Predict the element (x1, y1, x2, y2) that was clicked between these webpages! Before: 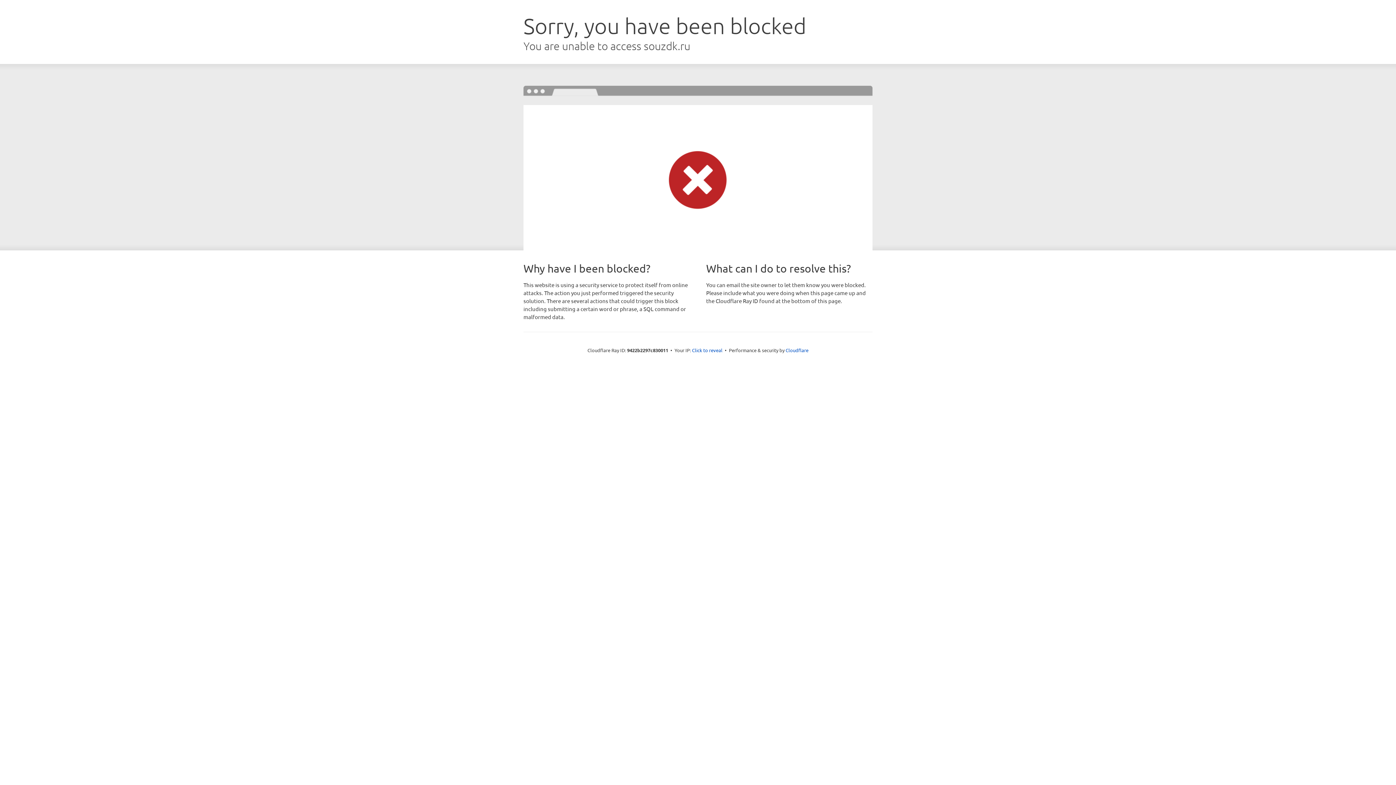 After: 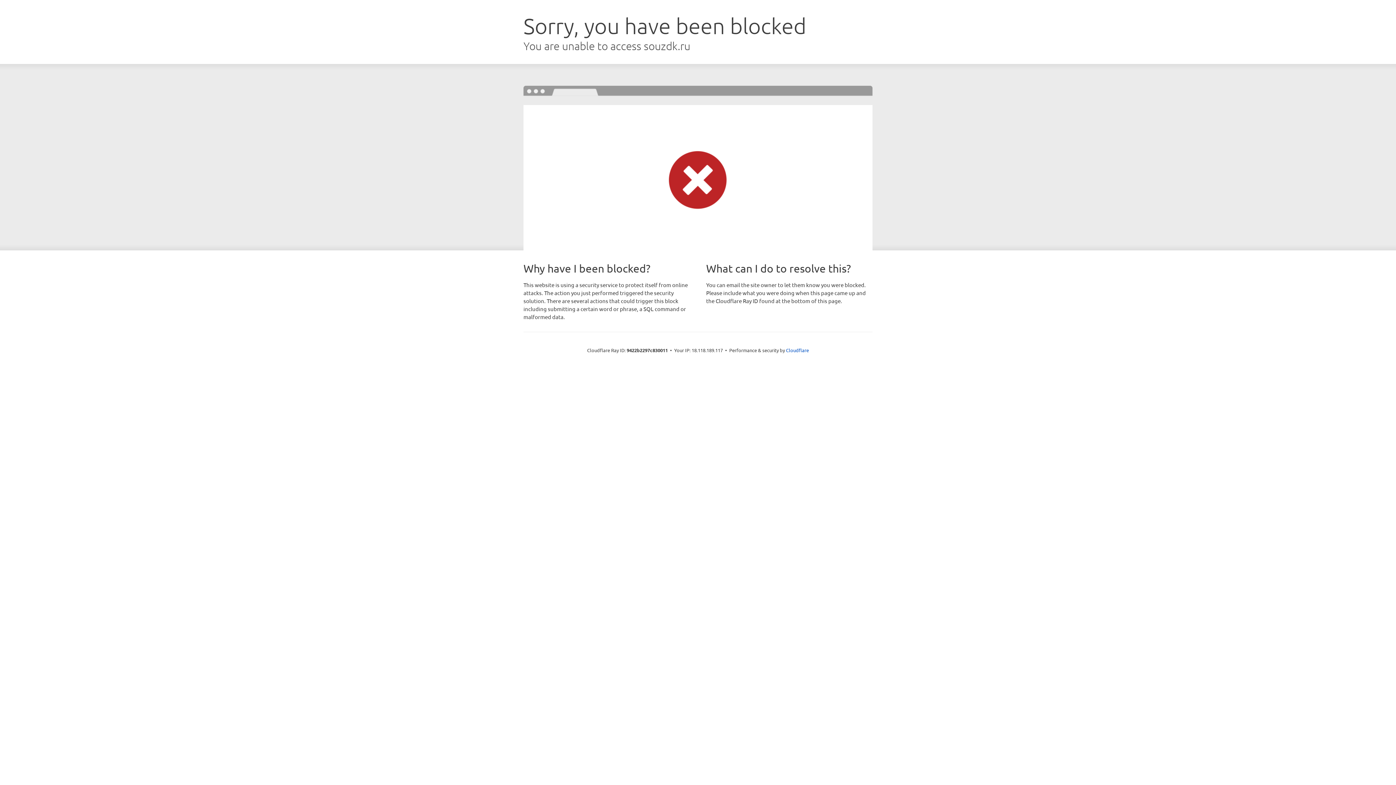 Action: bbox: (692, 346, 722, 353) label: Click to reveal